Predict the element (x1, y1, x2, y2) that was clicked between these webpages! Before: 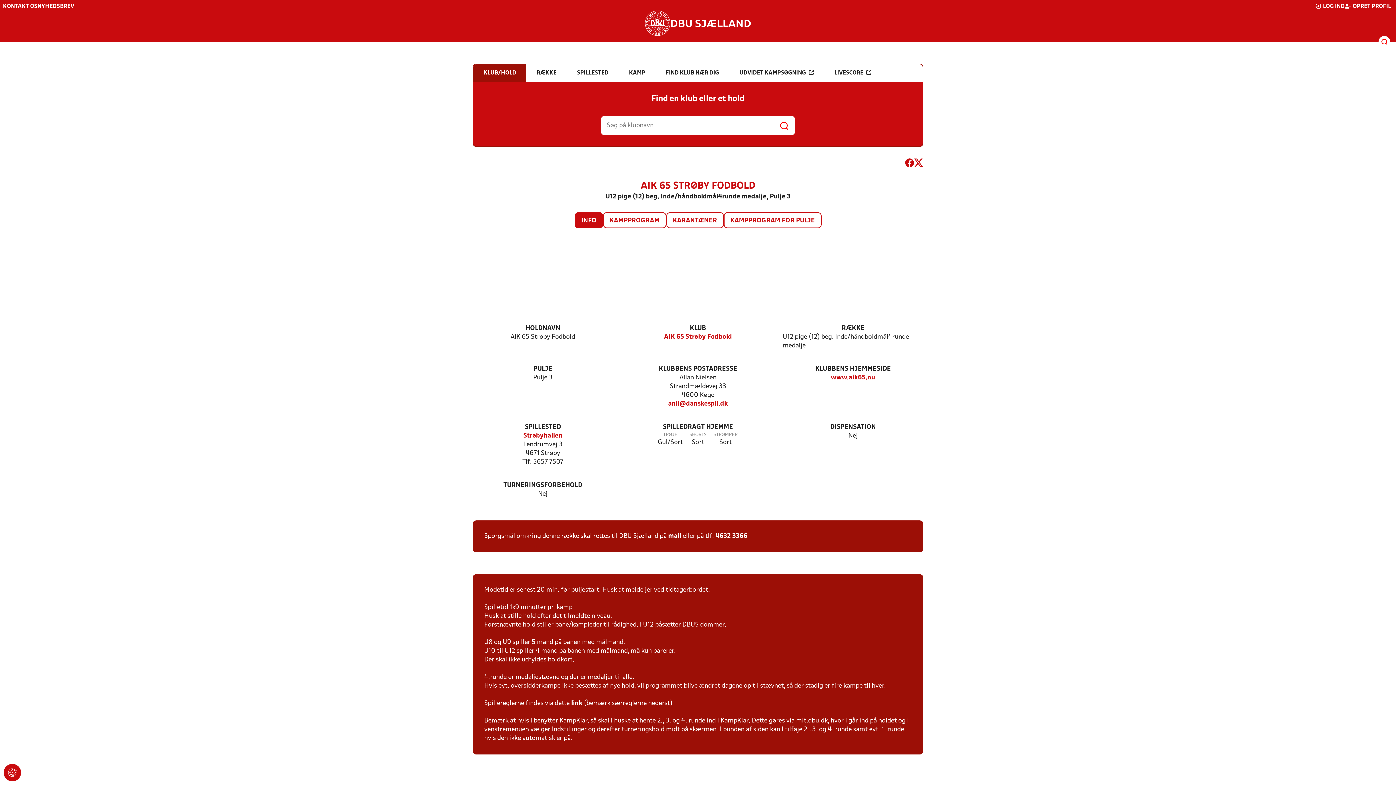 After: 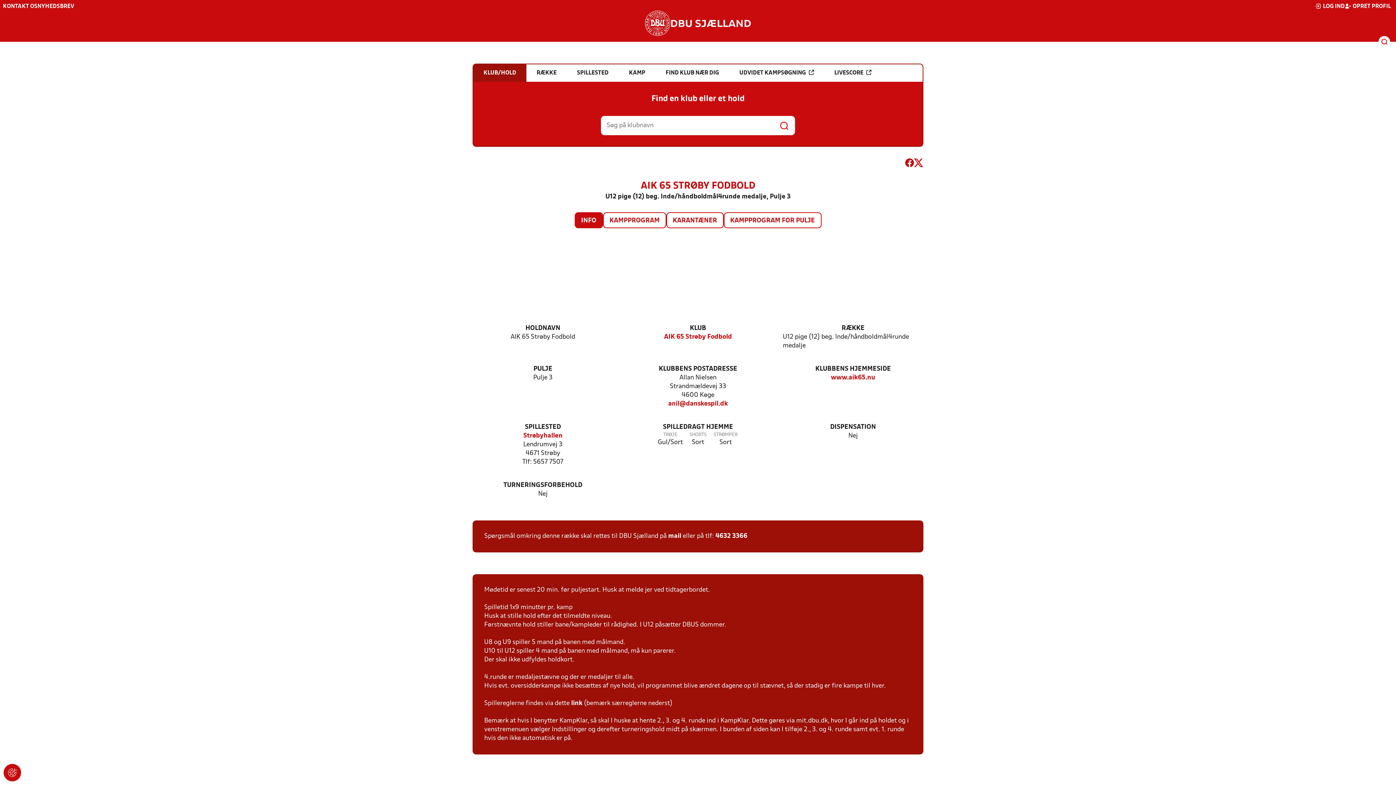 Action: bbox: (914, 158, 923, 170)